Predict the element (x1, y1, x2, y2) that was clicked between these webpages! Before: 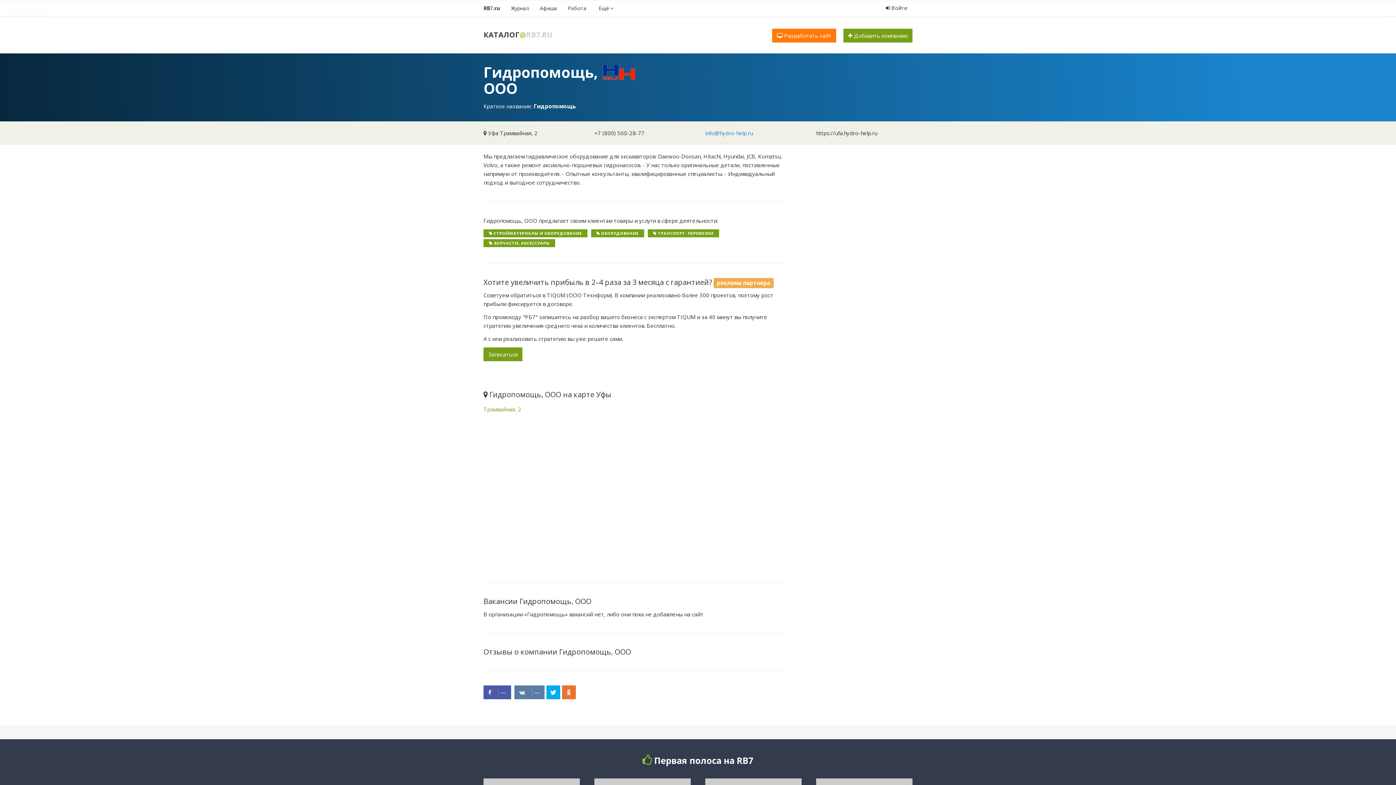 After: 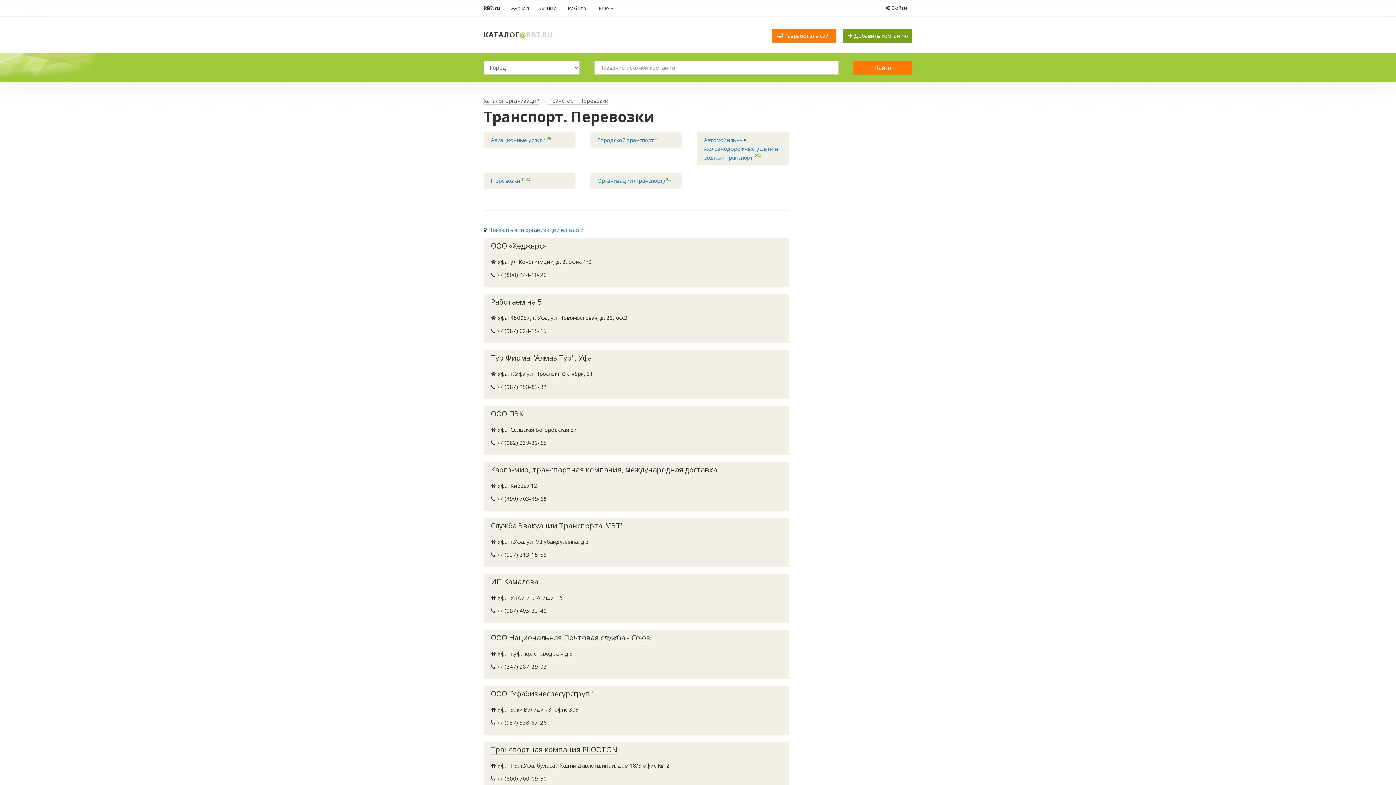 Action: bbox: (658, 230, 713, 236) label: ТРАНСПОРТ. ПЕРЕВОЗКИ